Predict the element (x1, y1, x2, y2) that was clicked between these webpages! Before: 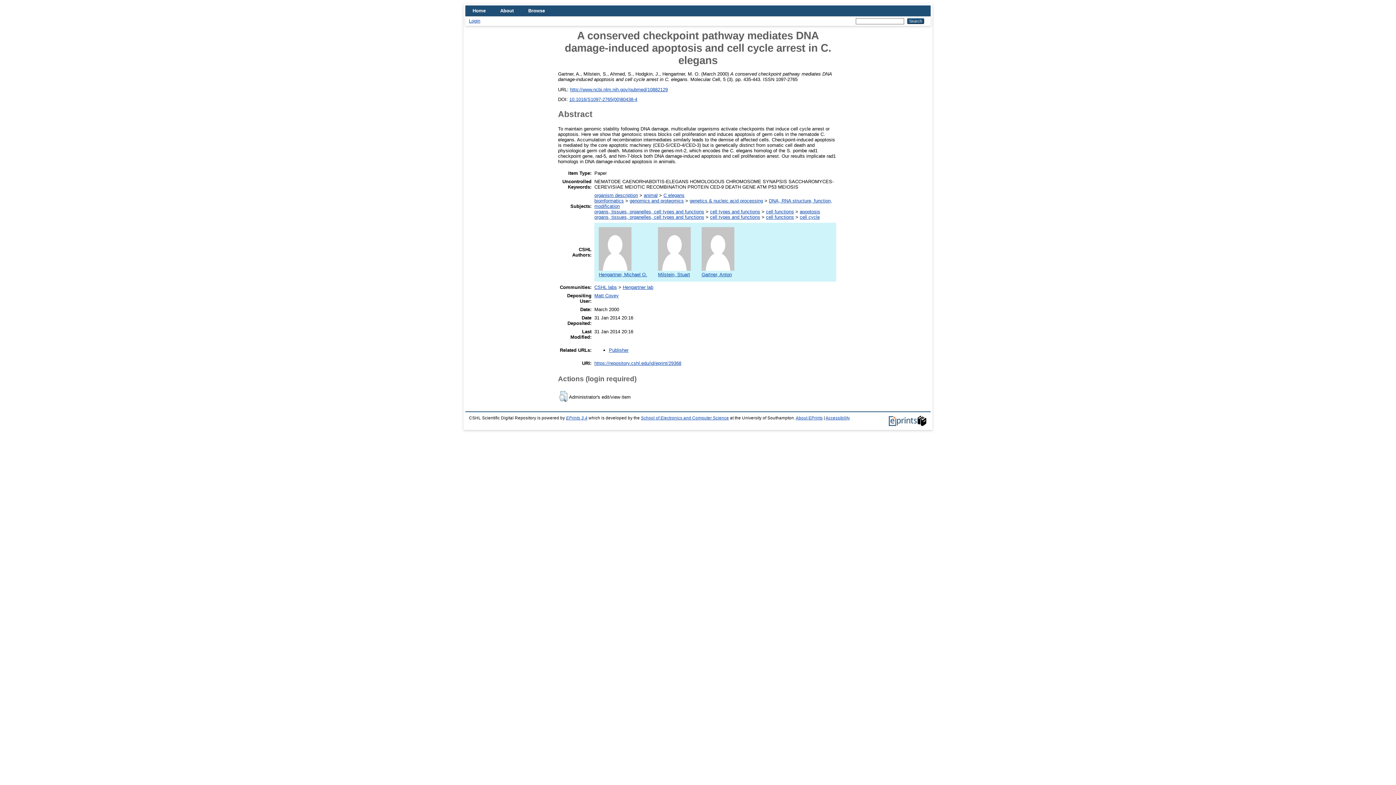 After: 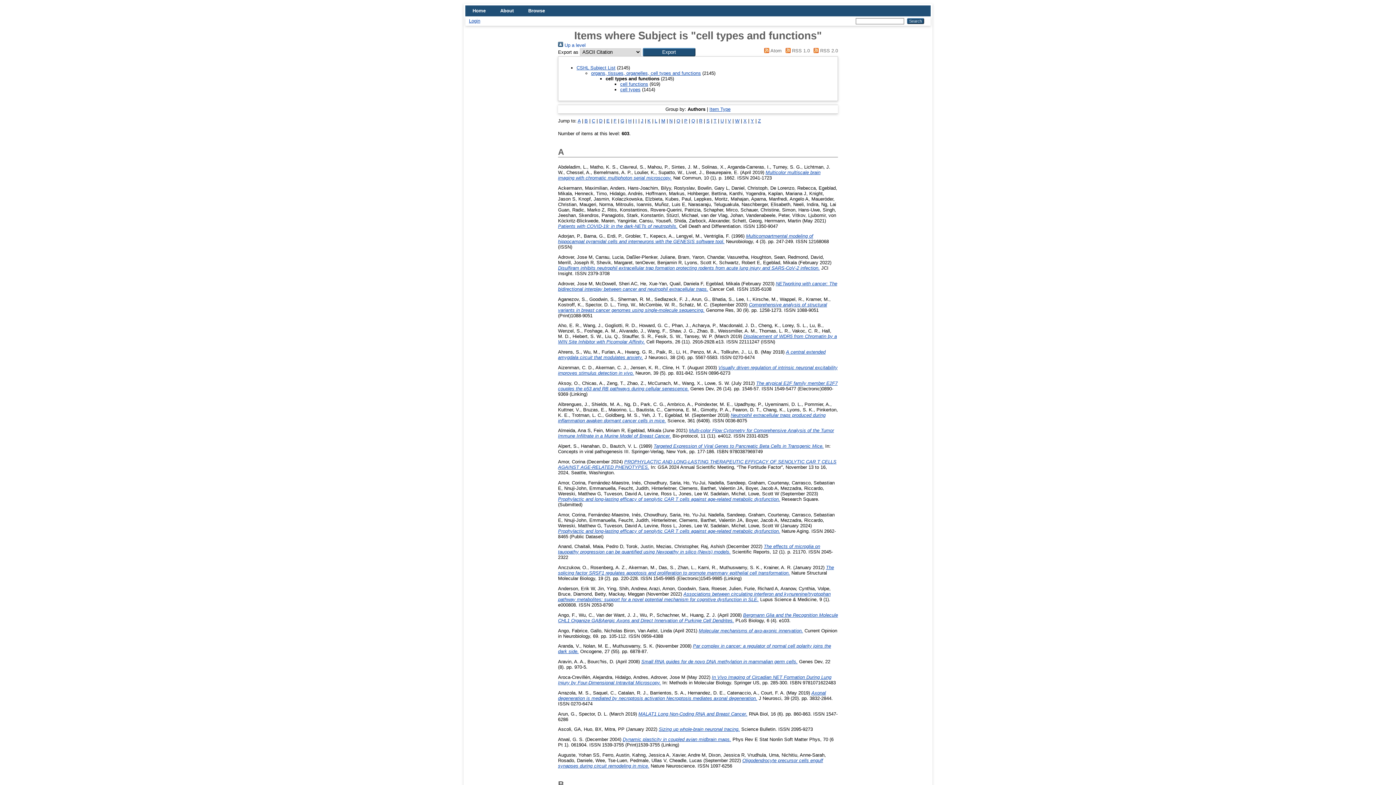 Action: label: cell types and functions bbox: (710, 209, 760, 214)